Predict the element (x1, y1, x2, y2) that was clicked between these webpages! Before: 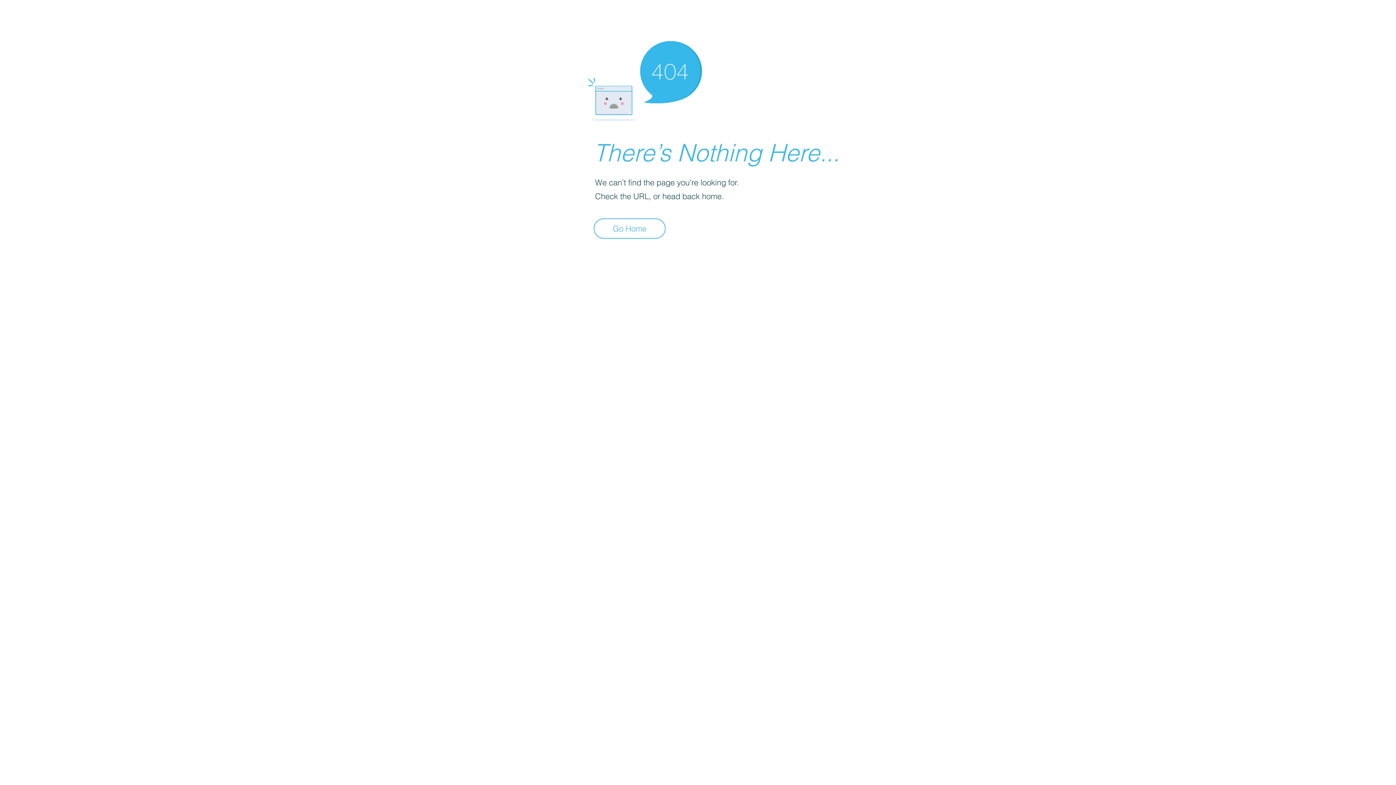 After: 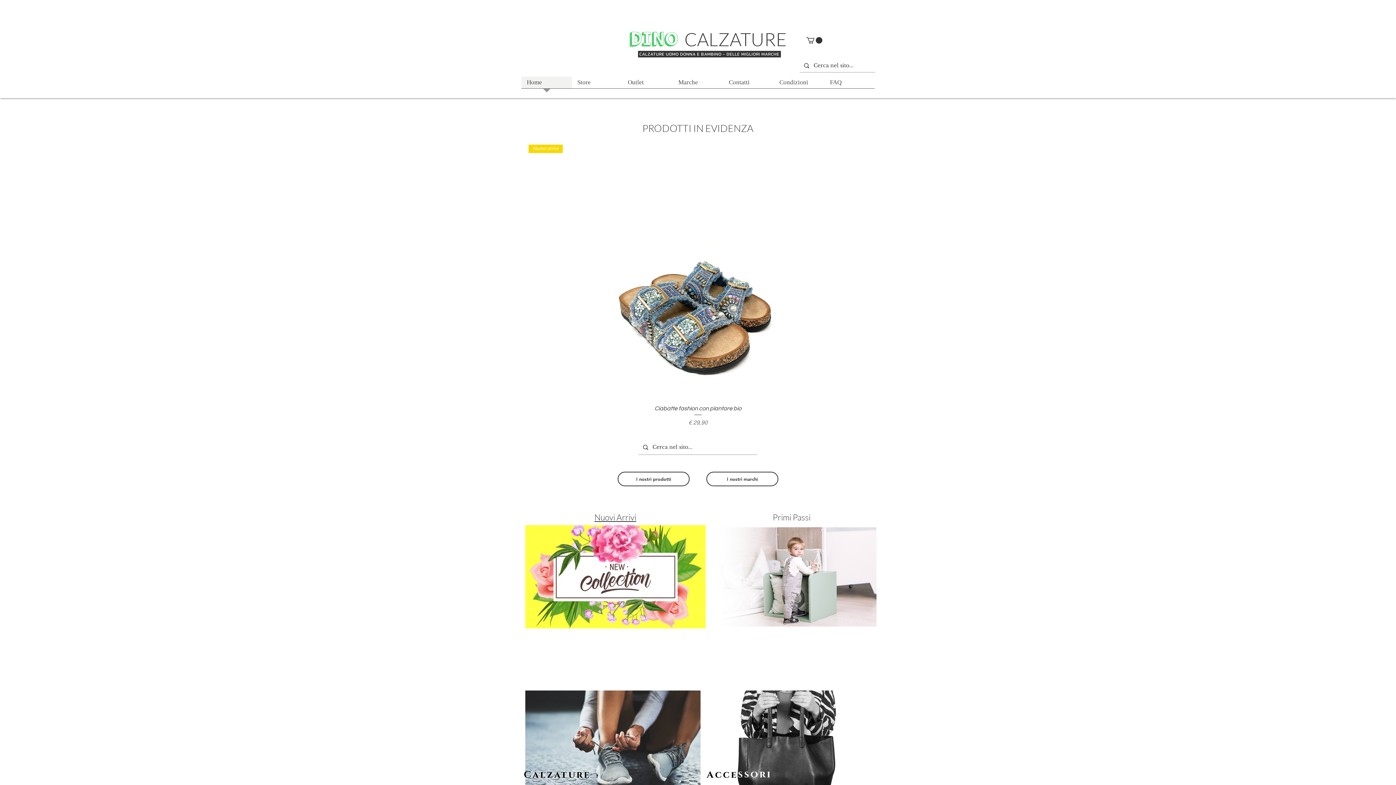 Action: bbox: (593, 218, 665, 238) label: Go Home